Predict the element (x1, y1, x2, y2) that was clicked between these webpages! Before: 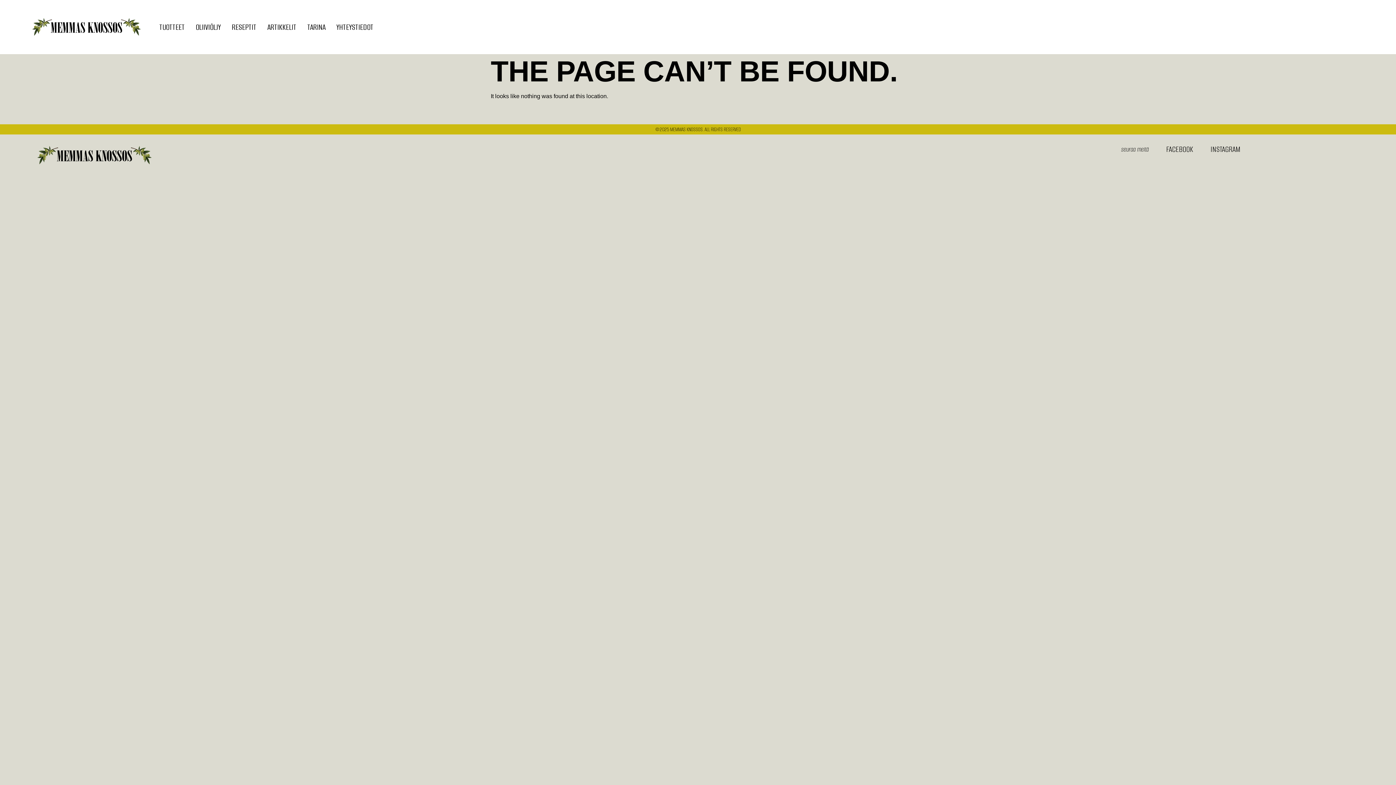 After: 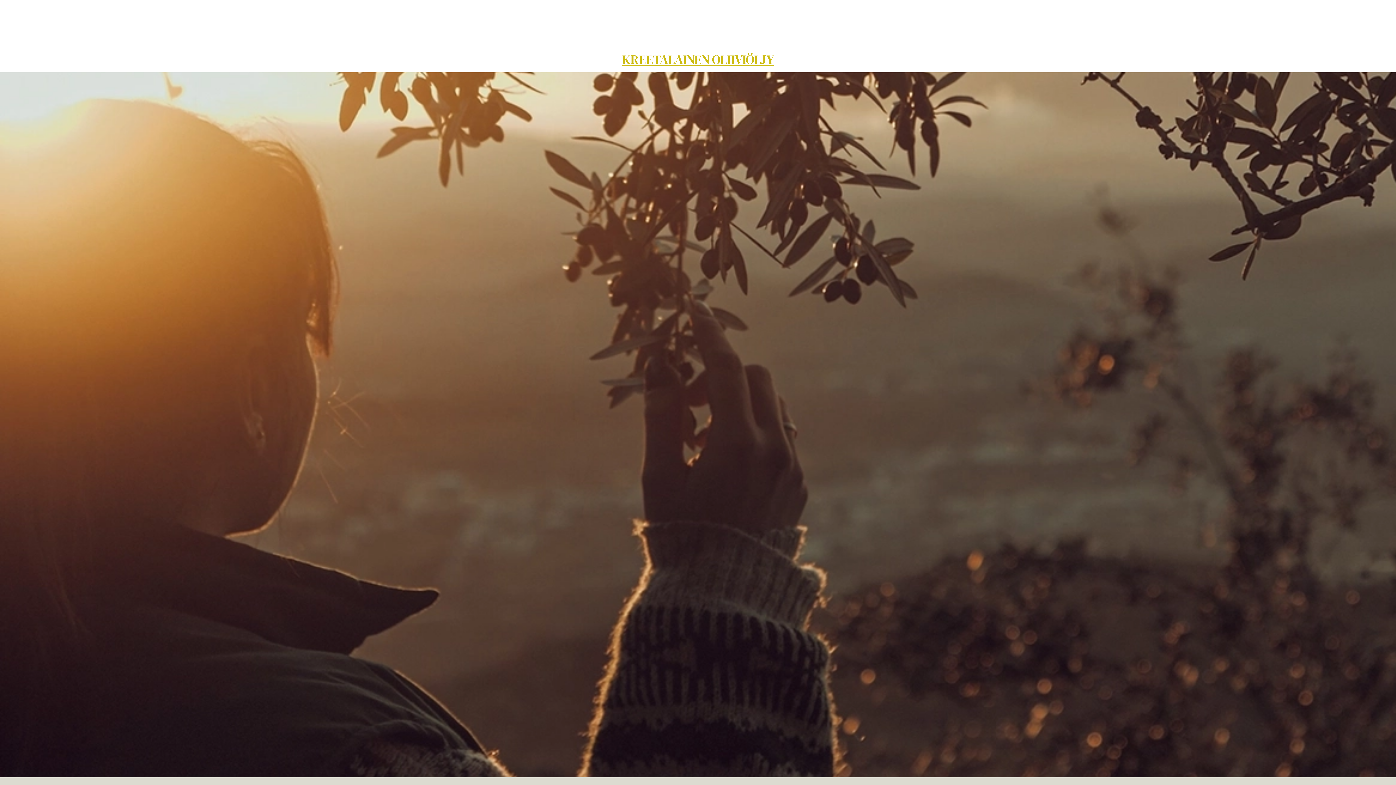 Action: label: OLIIVIÖLJY bbox: (195, 16, 220, 37)